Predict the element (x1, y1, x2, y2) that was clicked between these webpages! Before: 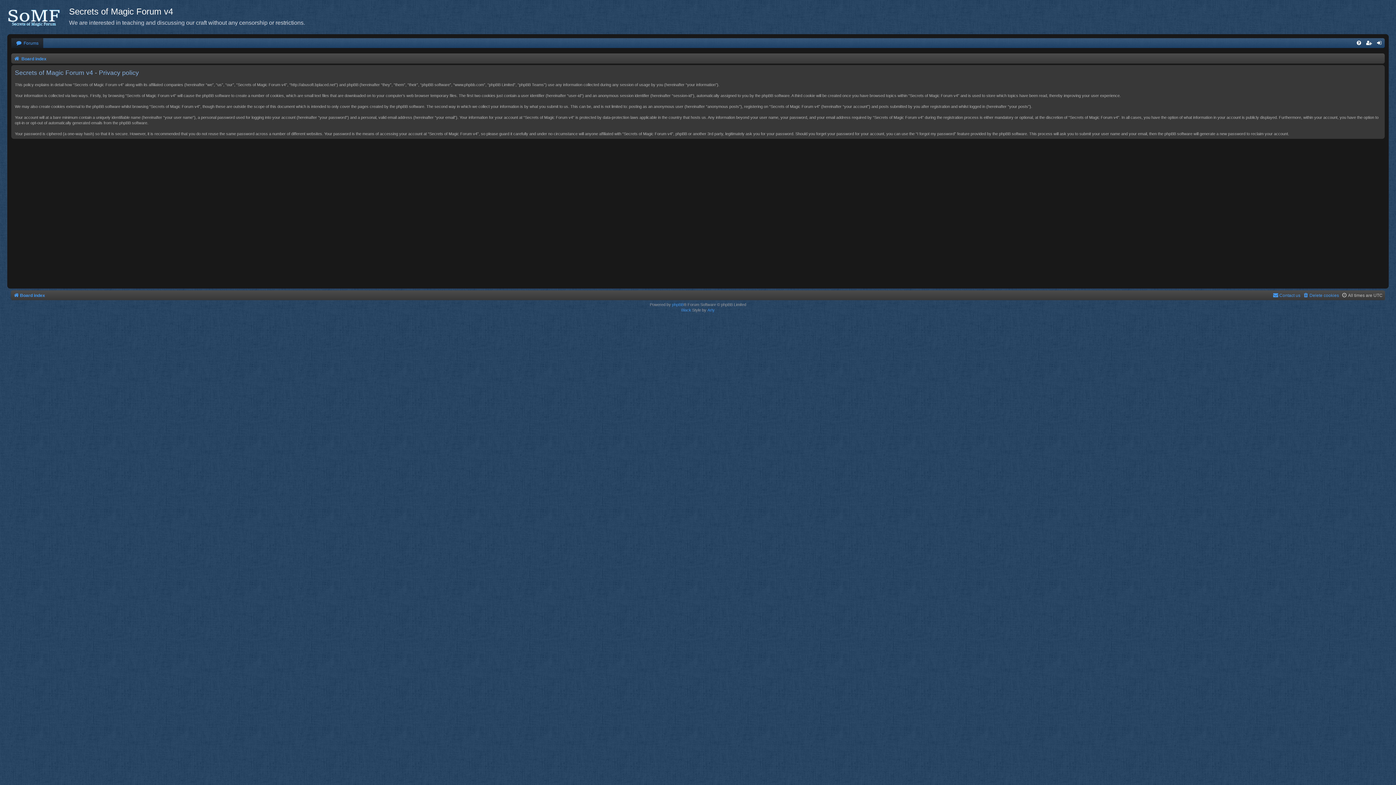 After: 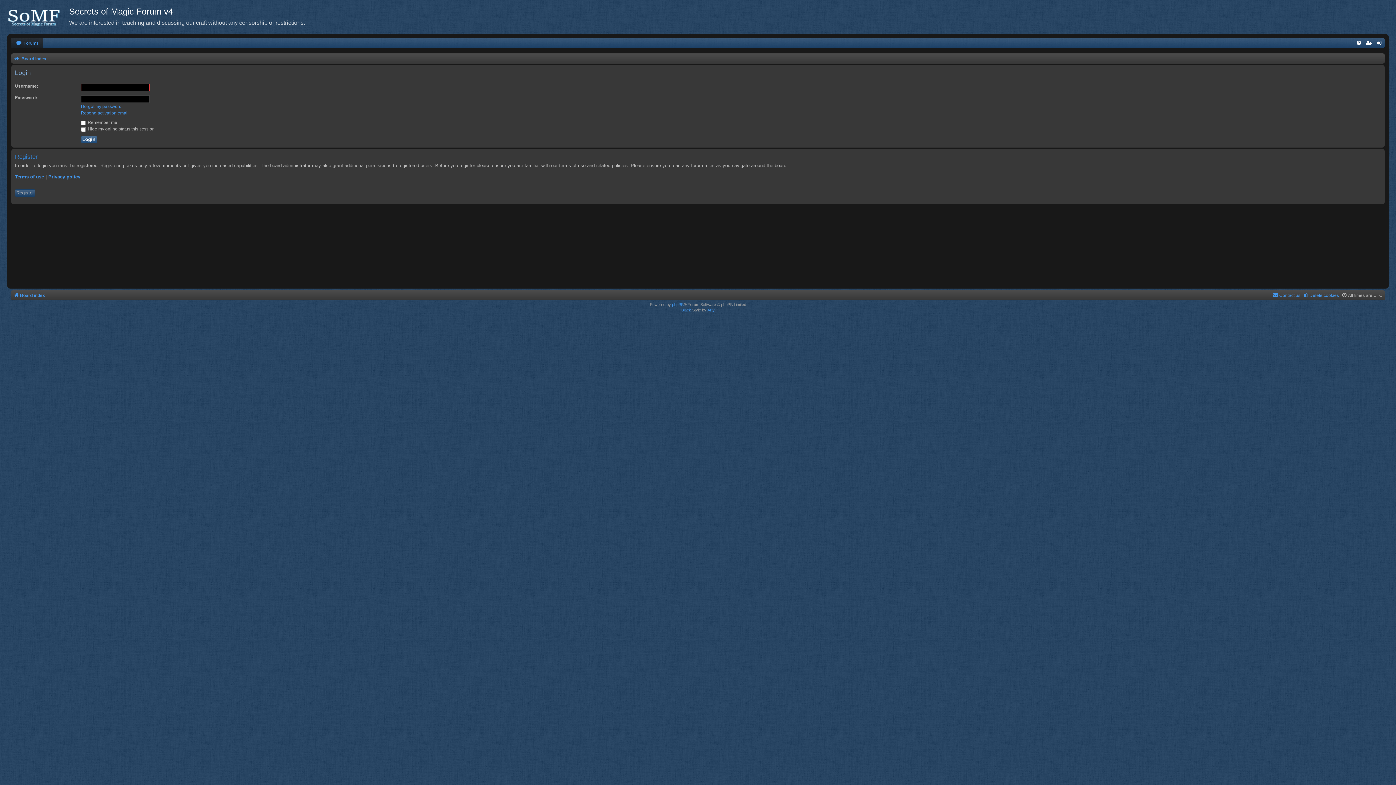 Action: bbox: (1374, 38, 1385, 48)